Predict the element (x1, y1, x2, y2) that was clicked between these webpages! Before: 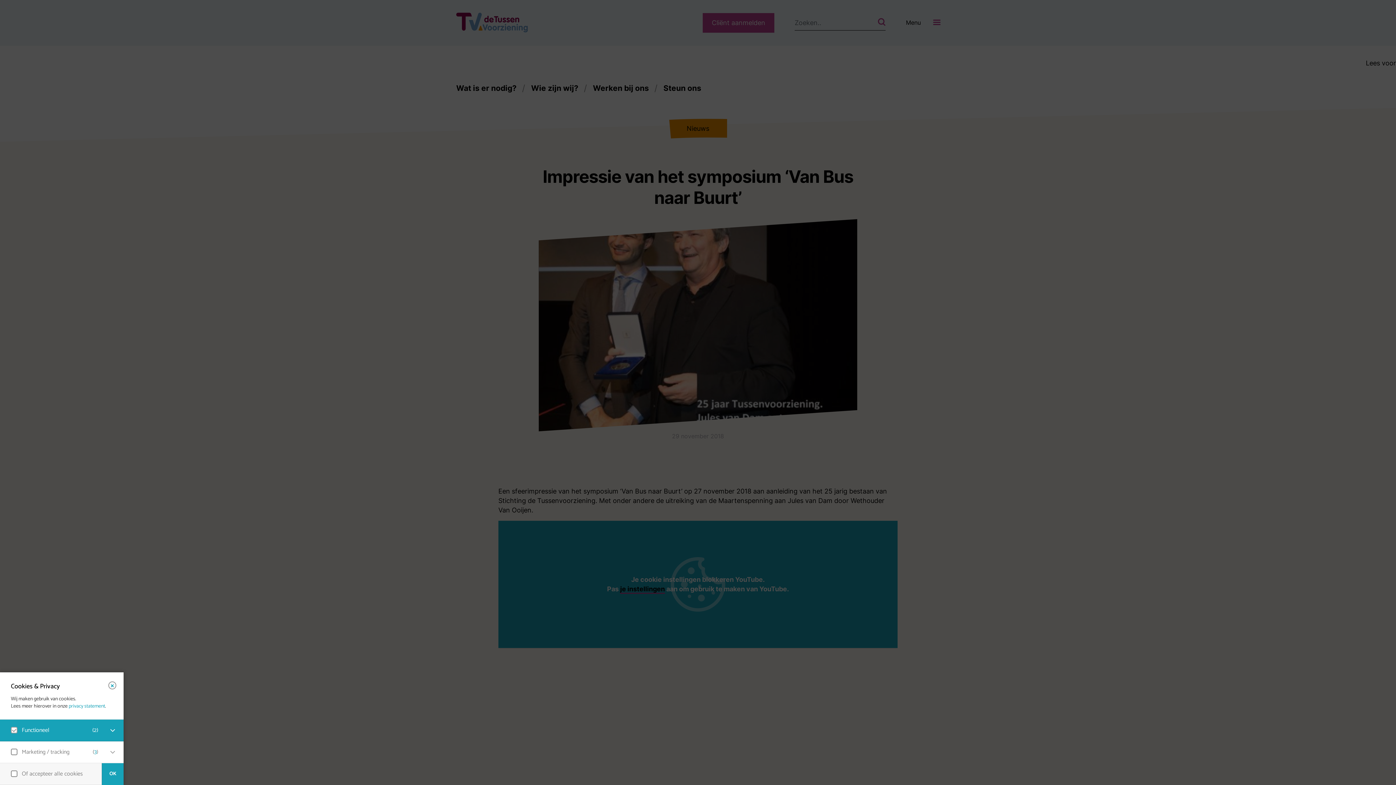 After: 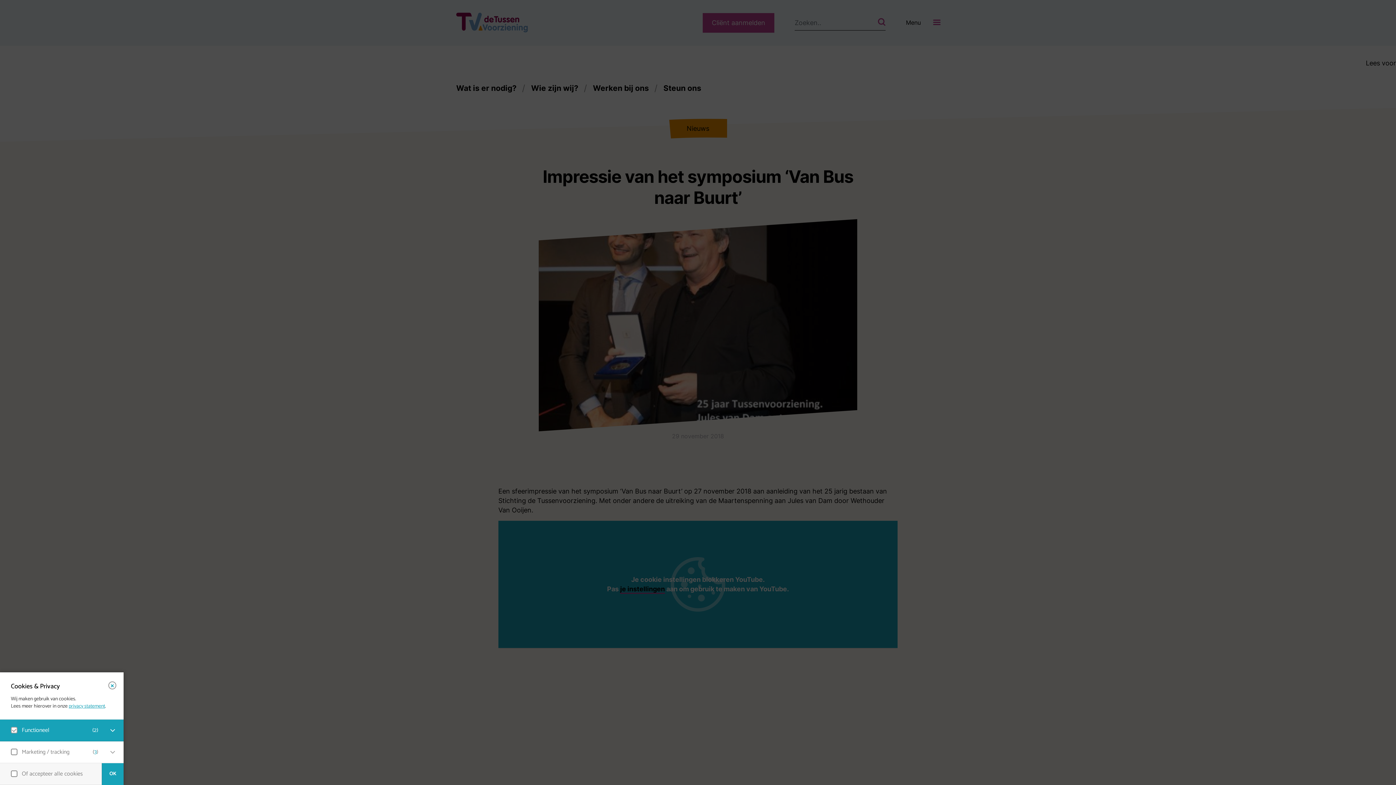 Action: bbox: (68, 703, 105, 710) label: privacy statement